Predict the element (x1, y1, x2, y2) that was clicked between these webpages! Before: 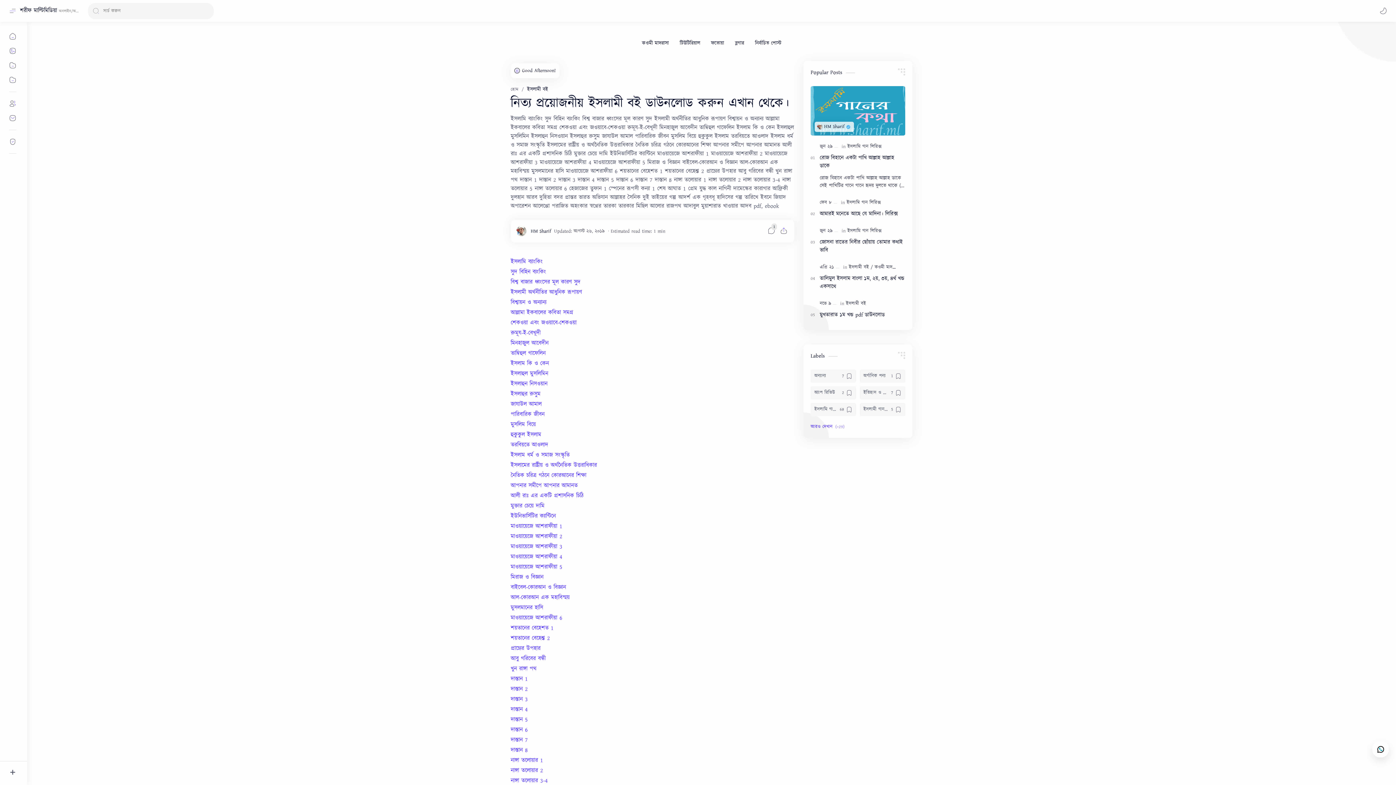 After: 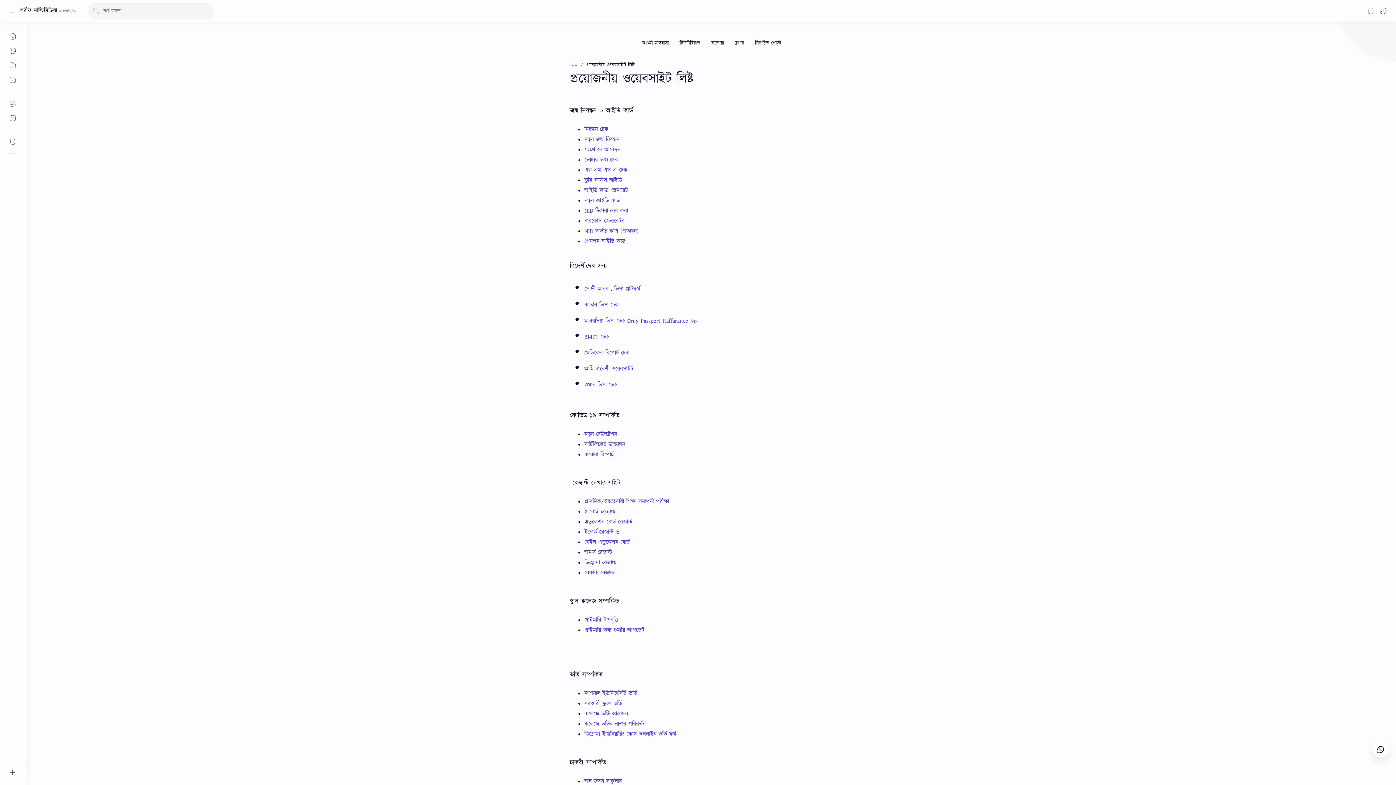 Action: bbox: (5, 43, 20, 58)